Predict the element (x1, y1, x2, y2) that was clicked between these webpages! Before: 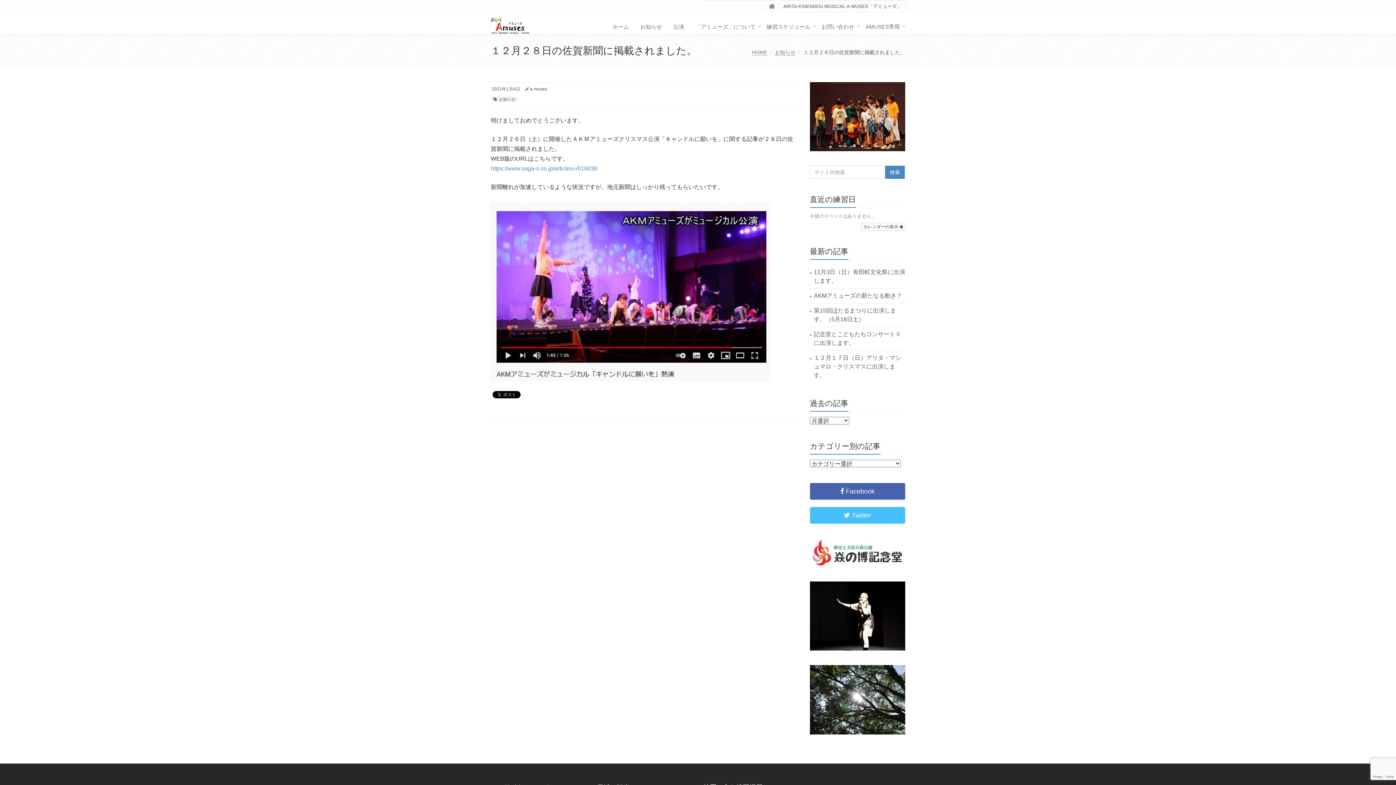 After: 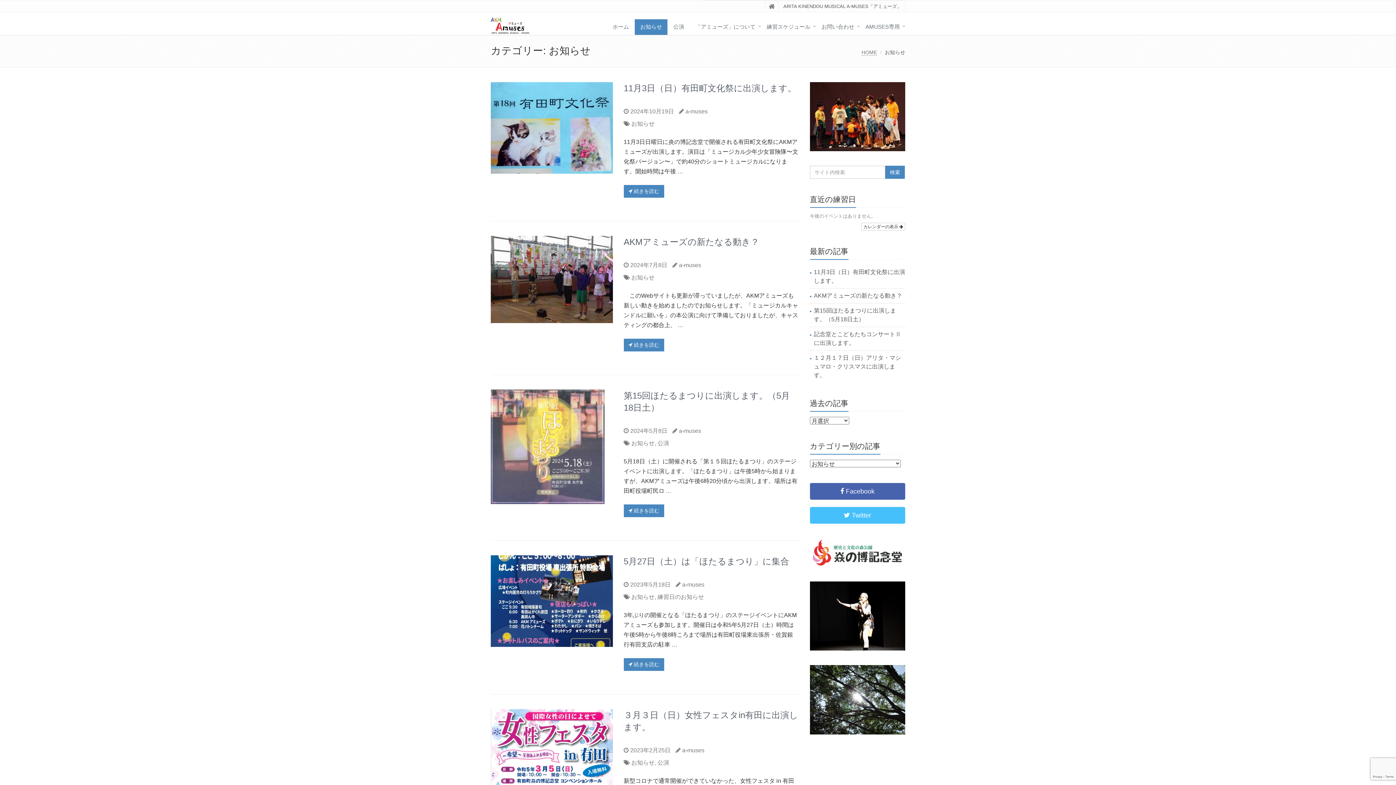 Action: bbox: (490, 96, 517, 102) label: お知らせ